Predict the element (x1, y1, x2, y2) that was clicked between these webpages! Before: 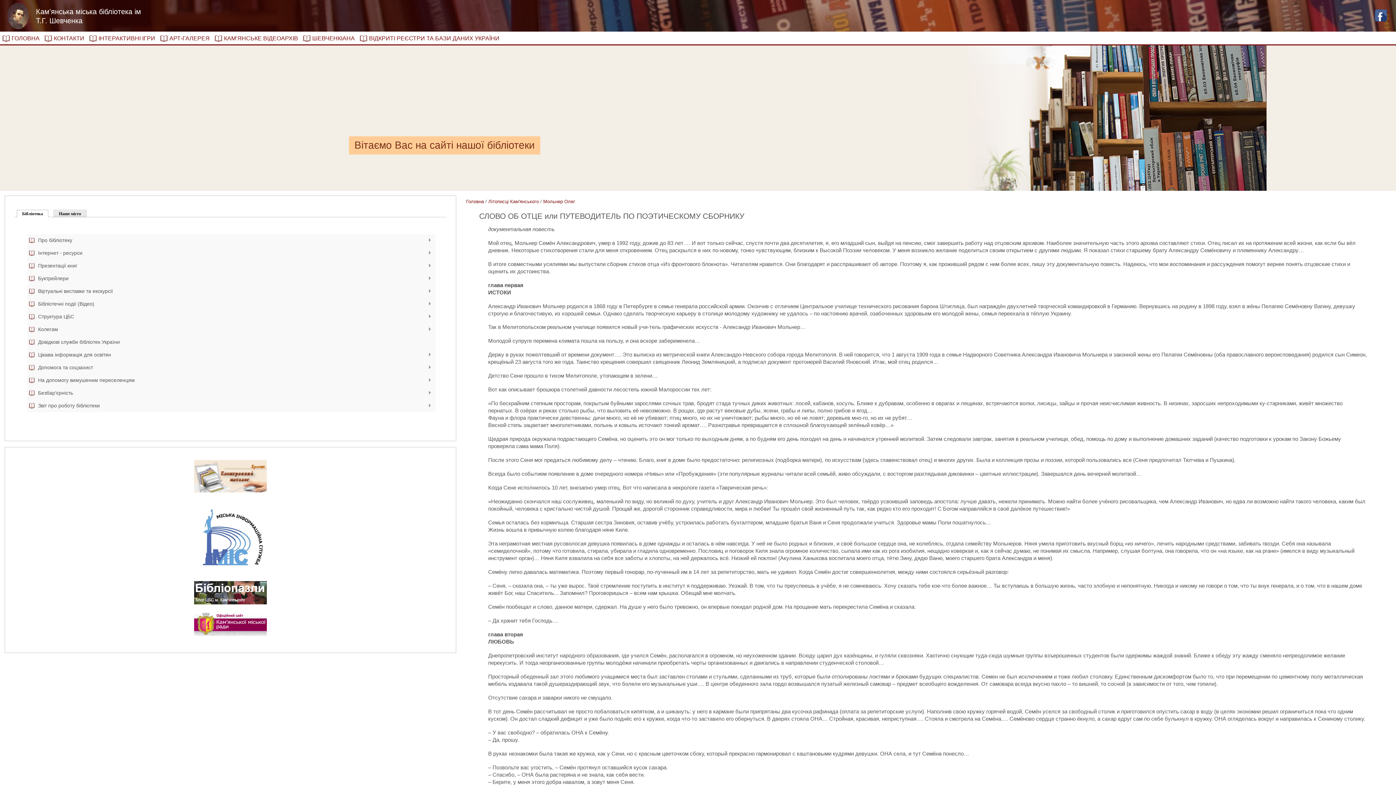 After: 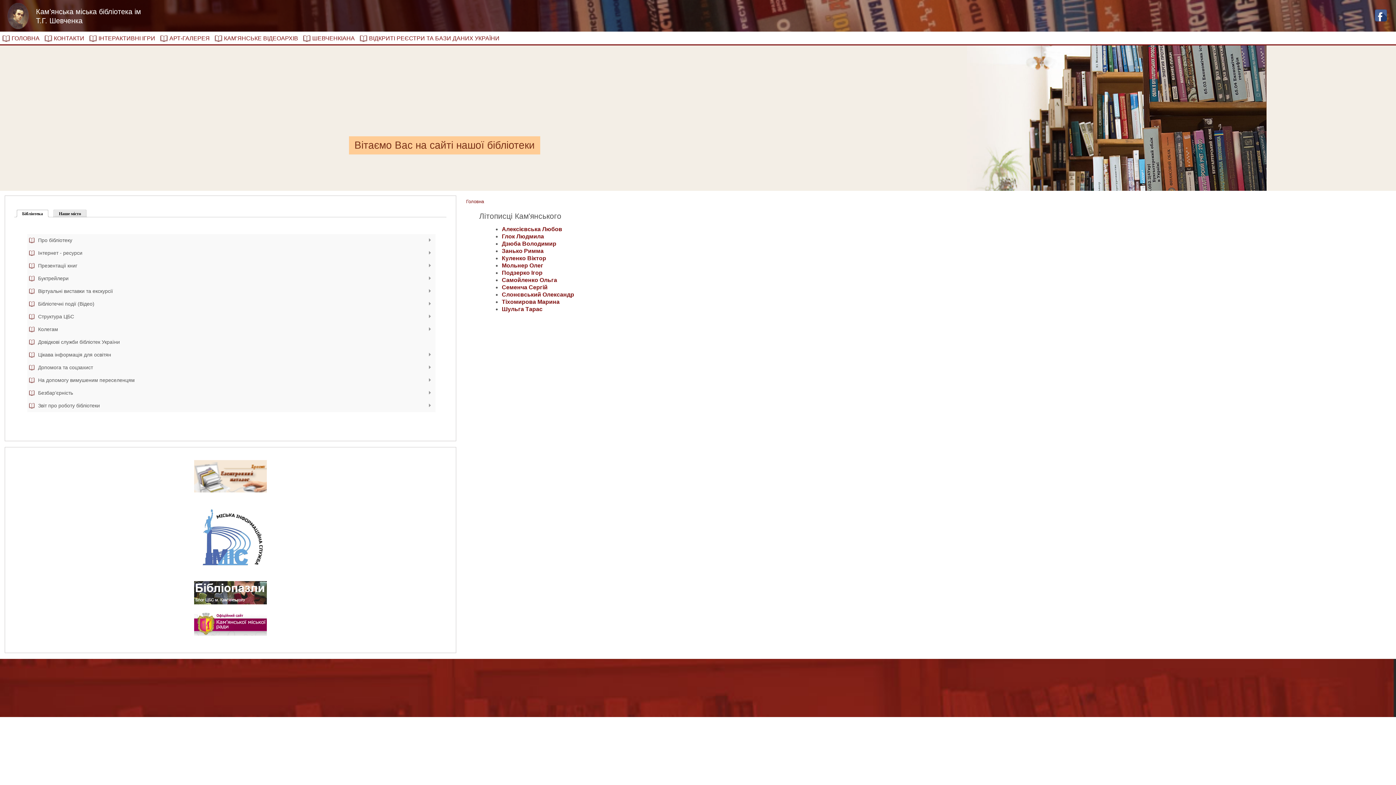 Action: label: Літописці Кам'янського bbox: (488, 198, 538, 204)